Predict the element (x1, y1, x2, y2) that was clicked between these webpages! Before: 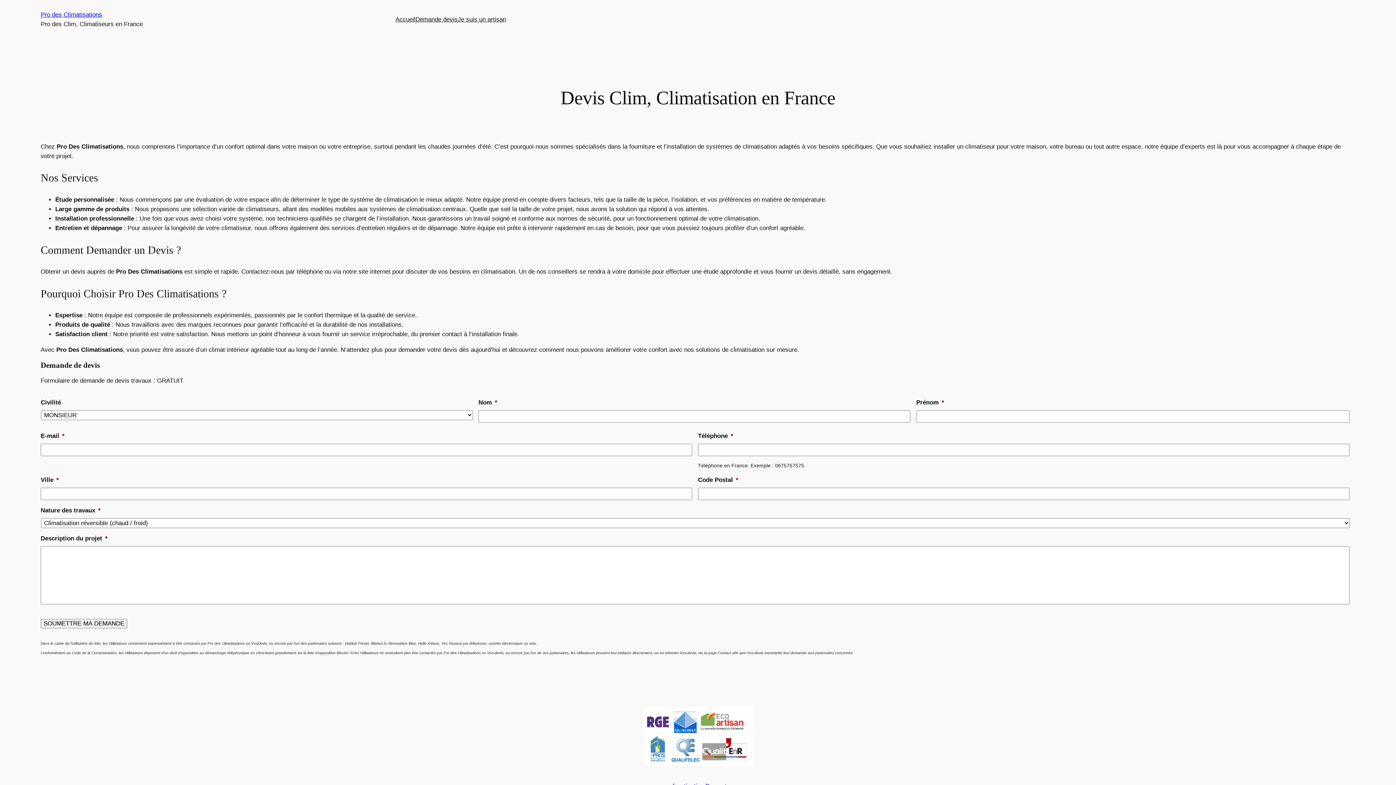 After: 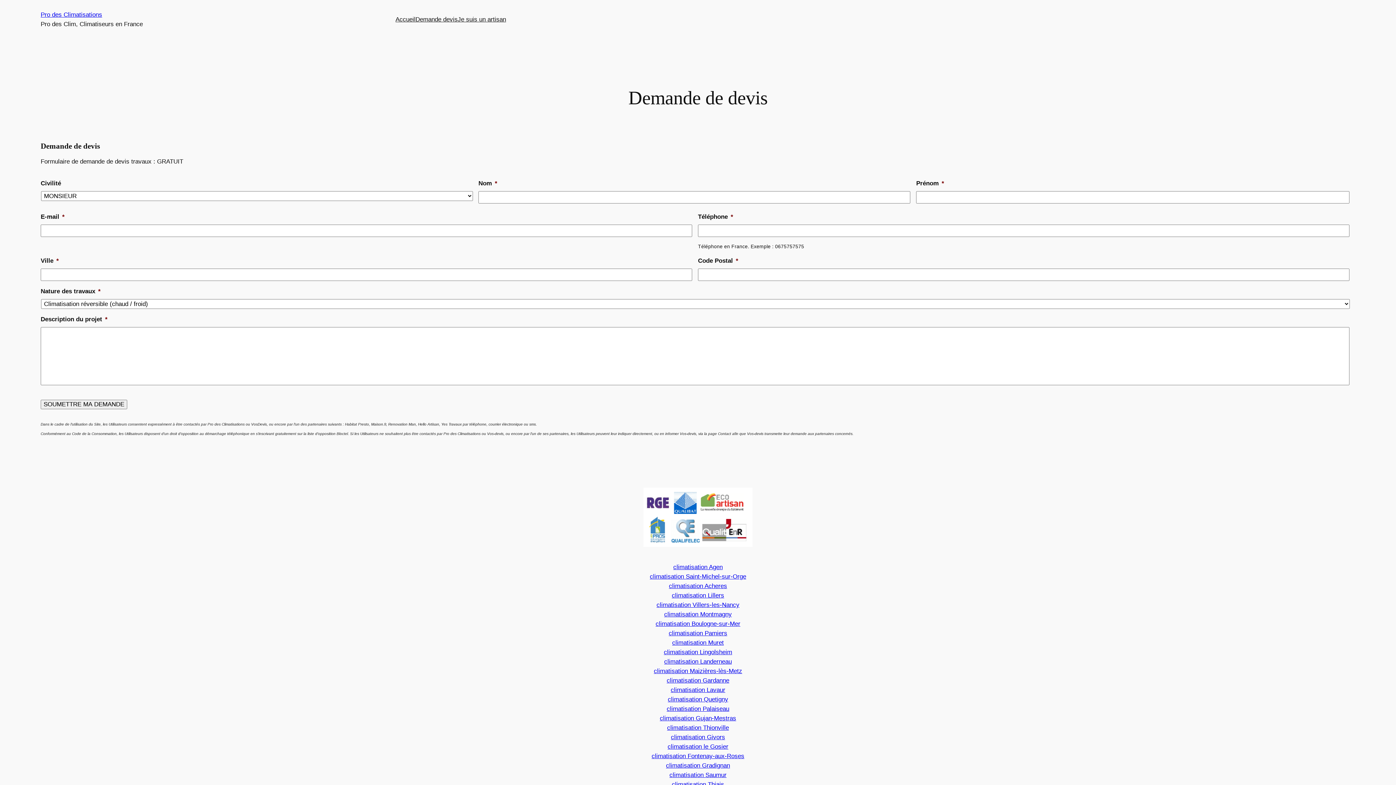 Action: bbox: (415, 14, 457, 24) label: Demande devis